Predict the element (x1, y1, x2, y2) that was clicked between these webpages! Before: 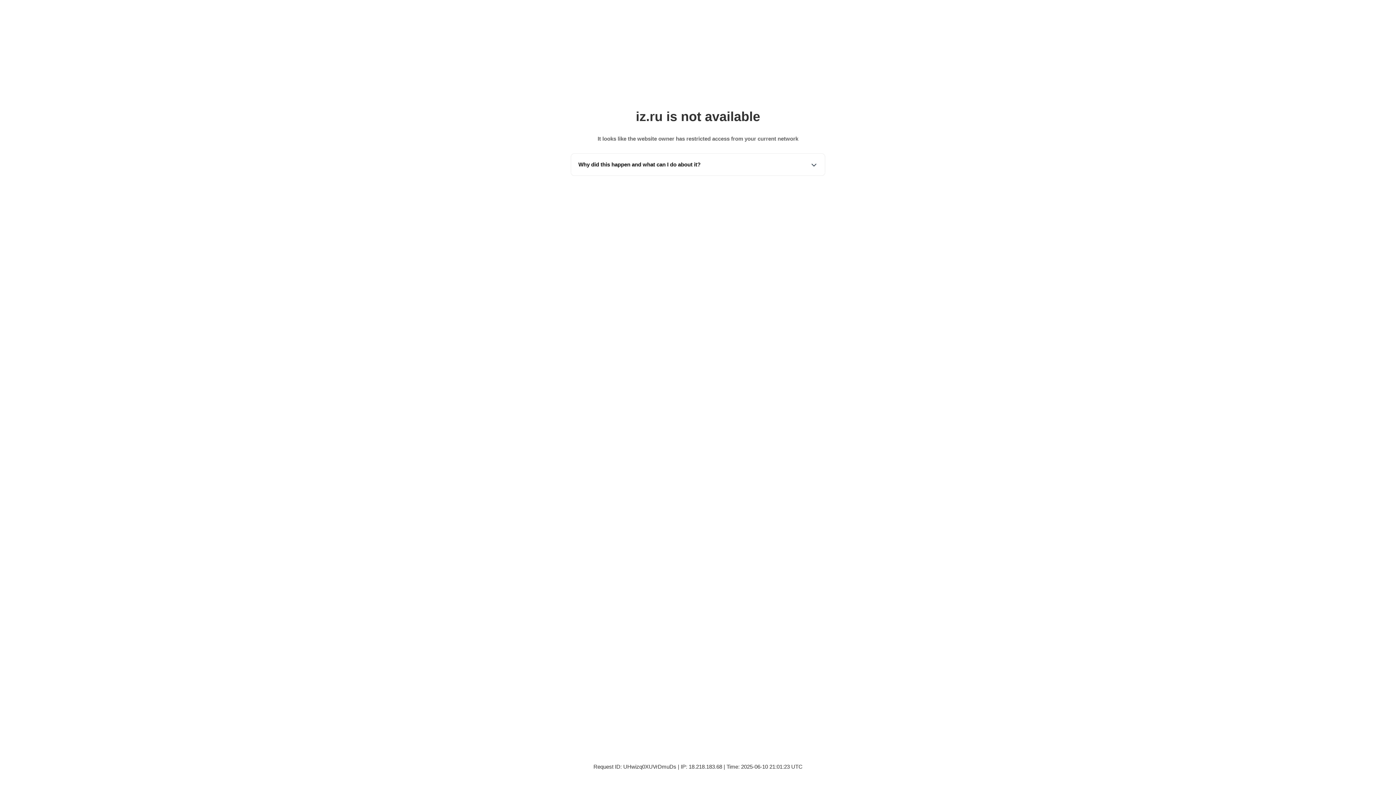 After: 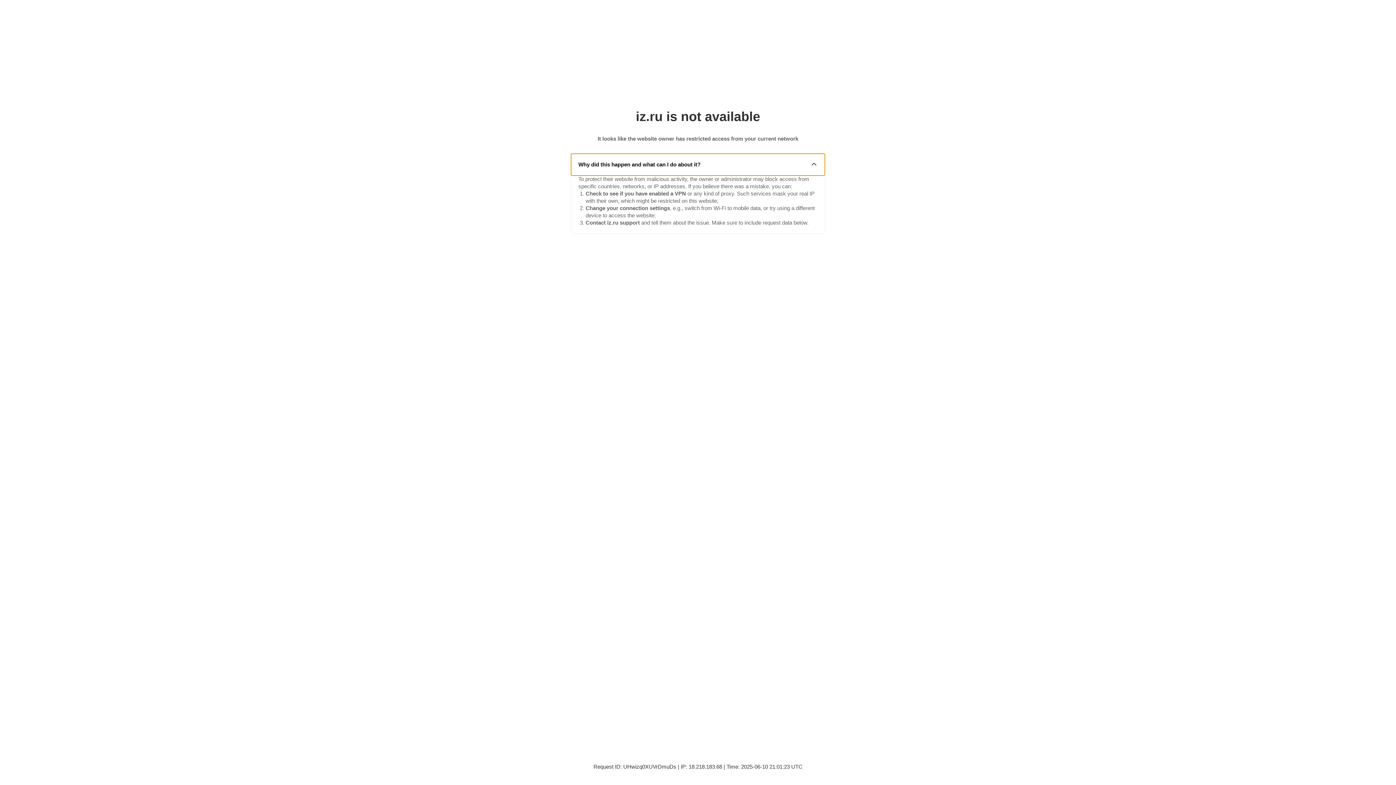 Action: label: Why did this happen and what can I do about it? bbox: (571, 153, 825, 175)